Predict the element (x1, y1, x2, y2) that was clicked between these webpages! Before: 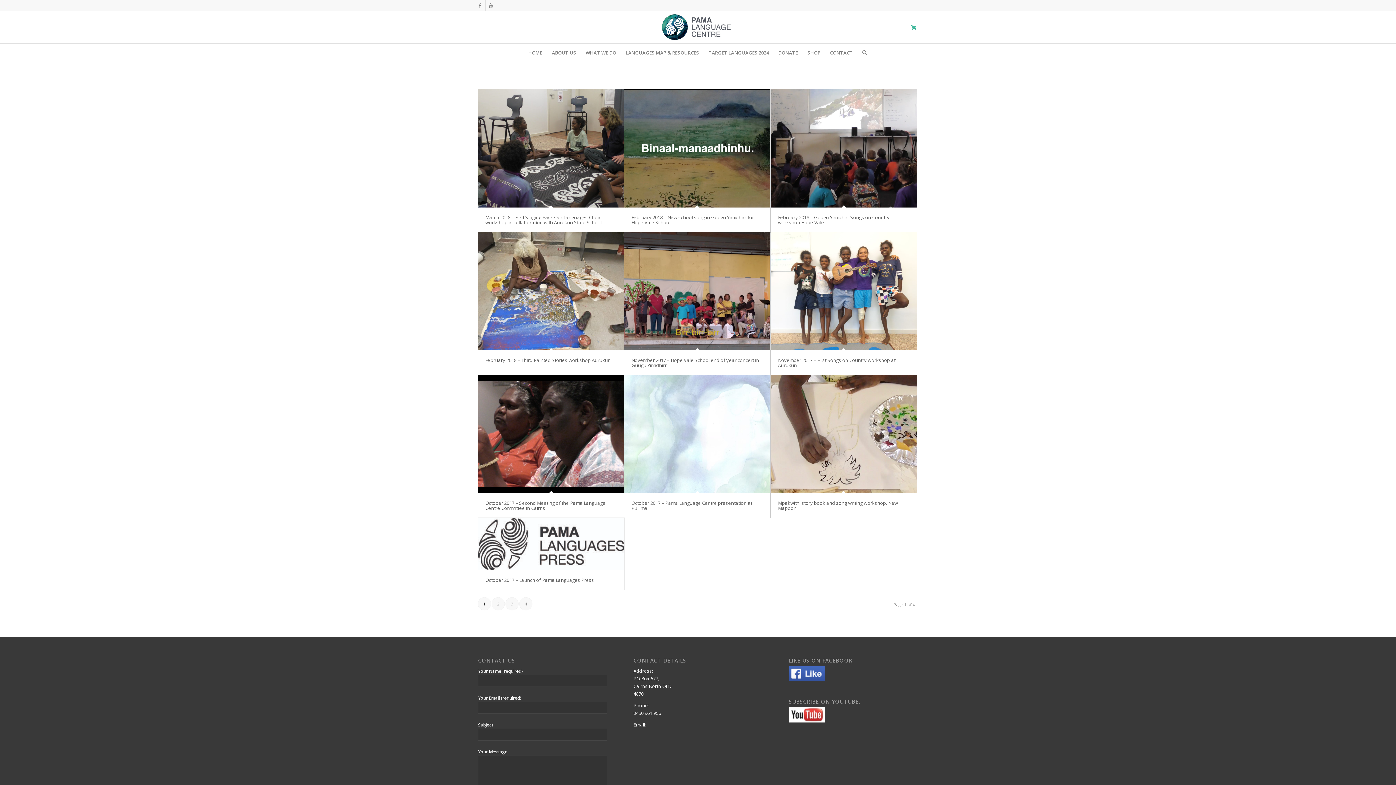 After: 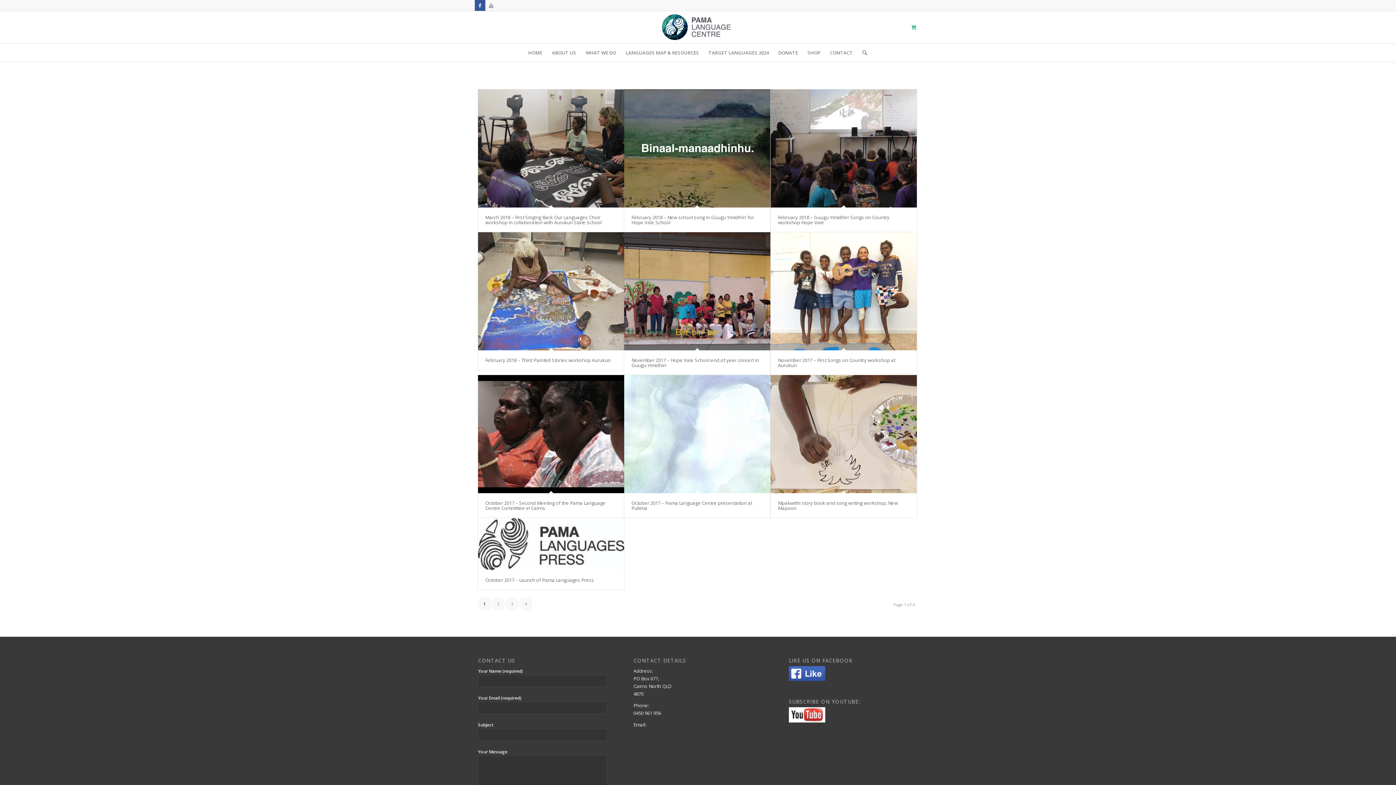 Action: bbox: (474, 0, 485, 10)